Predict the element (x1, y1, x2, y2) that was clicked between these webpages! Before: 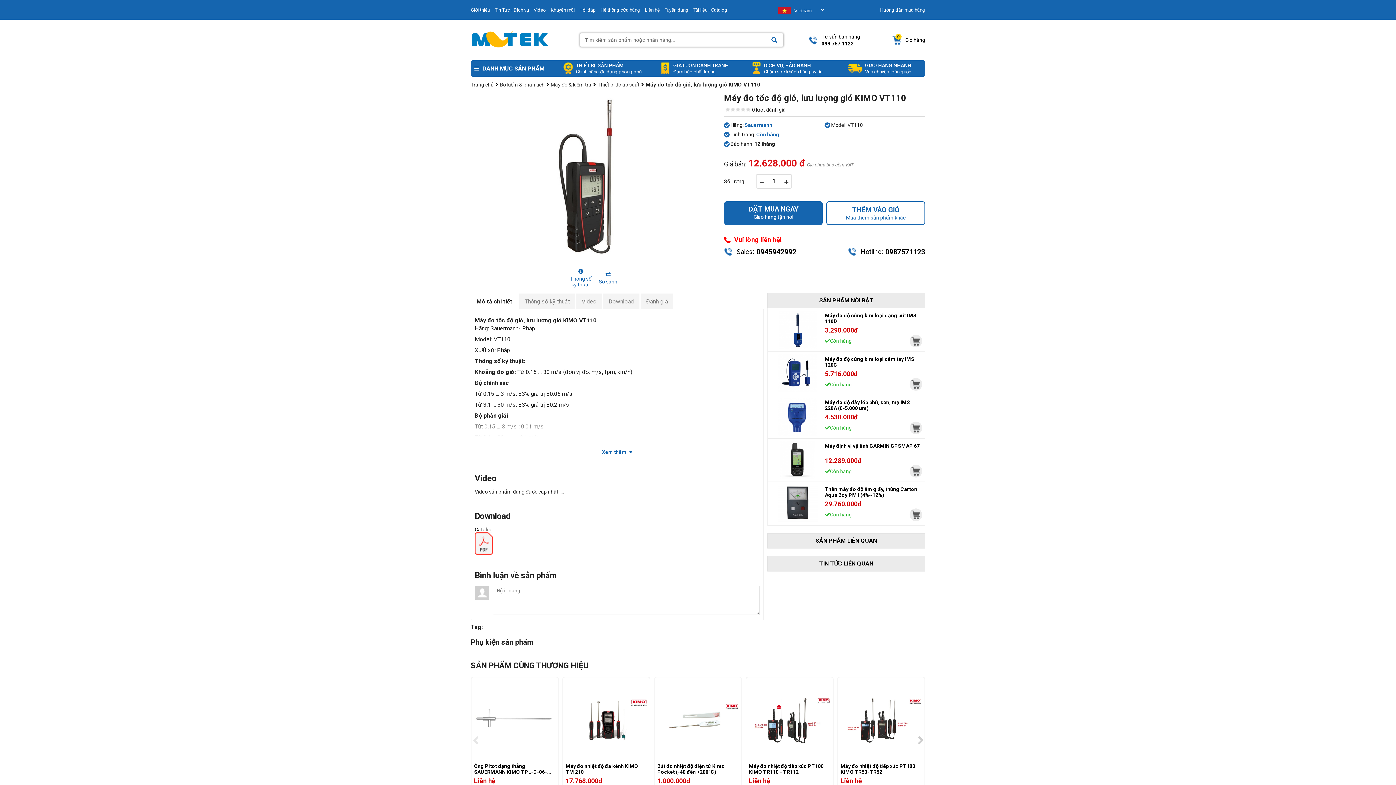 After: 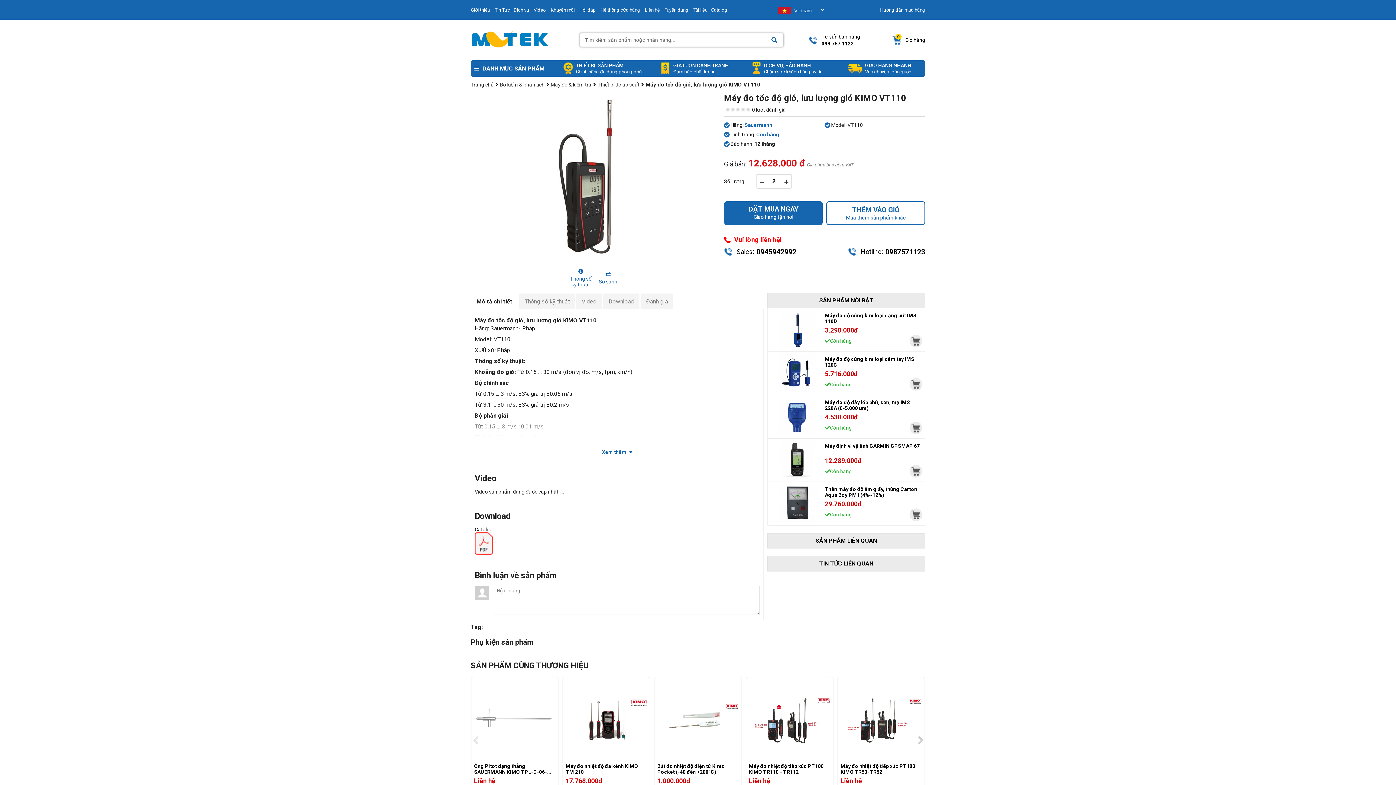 Action: bbox: (781, 175, 791, 188)